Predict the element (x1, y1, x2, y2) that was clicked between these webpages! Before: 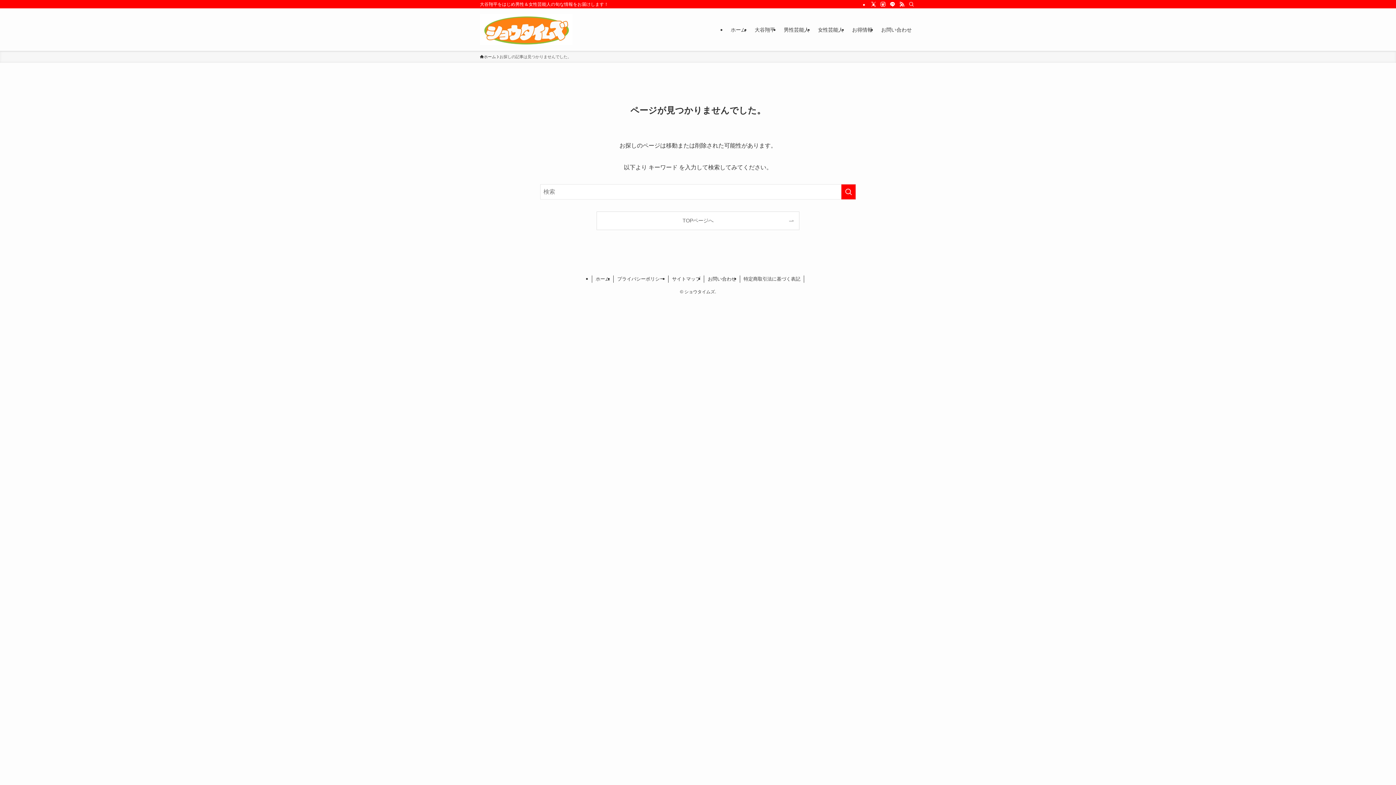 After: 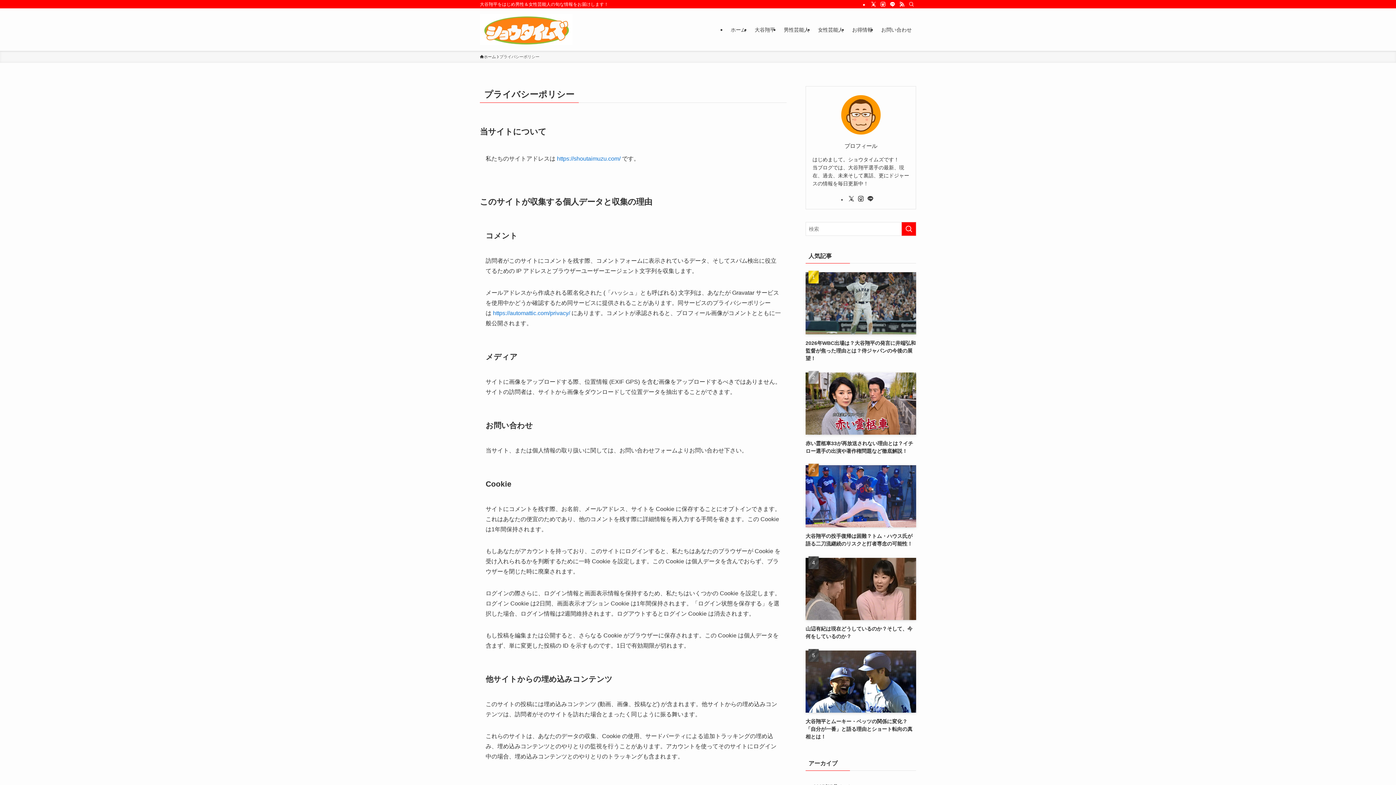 Action: label: プライバシーポリシー bbox: (613, 275, 668, 282)